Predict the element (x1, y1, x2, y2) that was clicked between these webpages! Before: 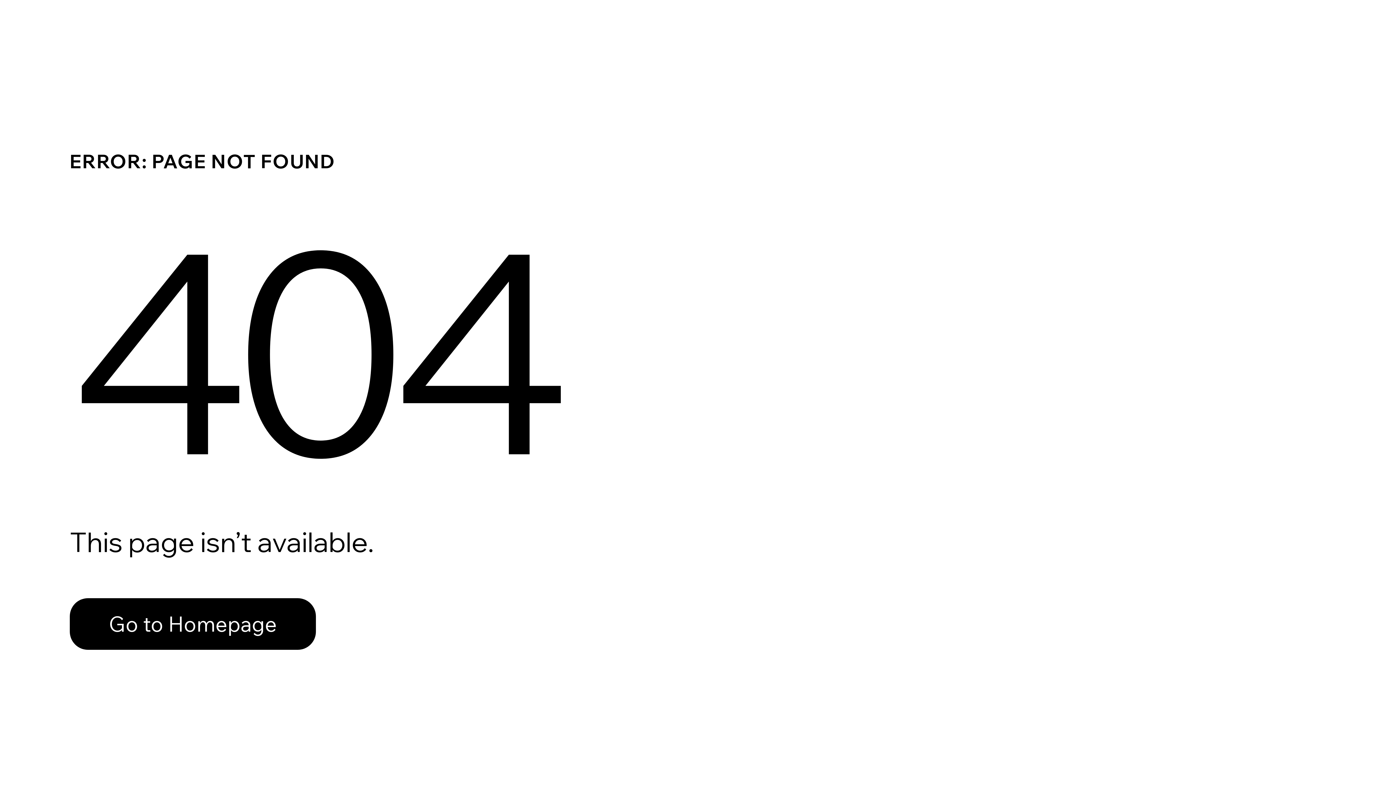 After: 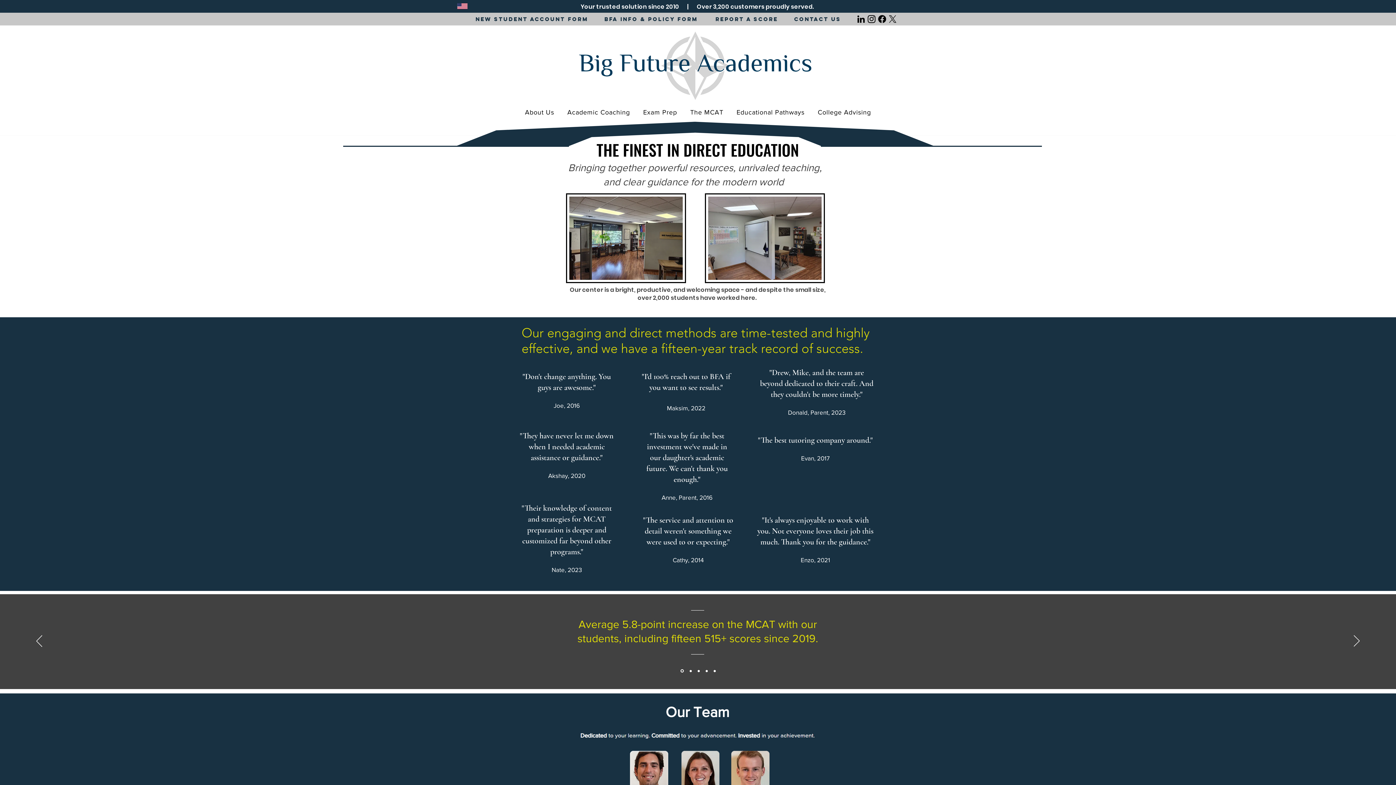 Action: bbox: (69, 582, 768, 659) label: Go to Homepage